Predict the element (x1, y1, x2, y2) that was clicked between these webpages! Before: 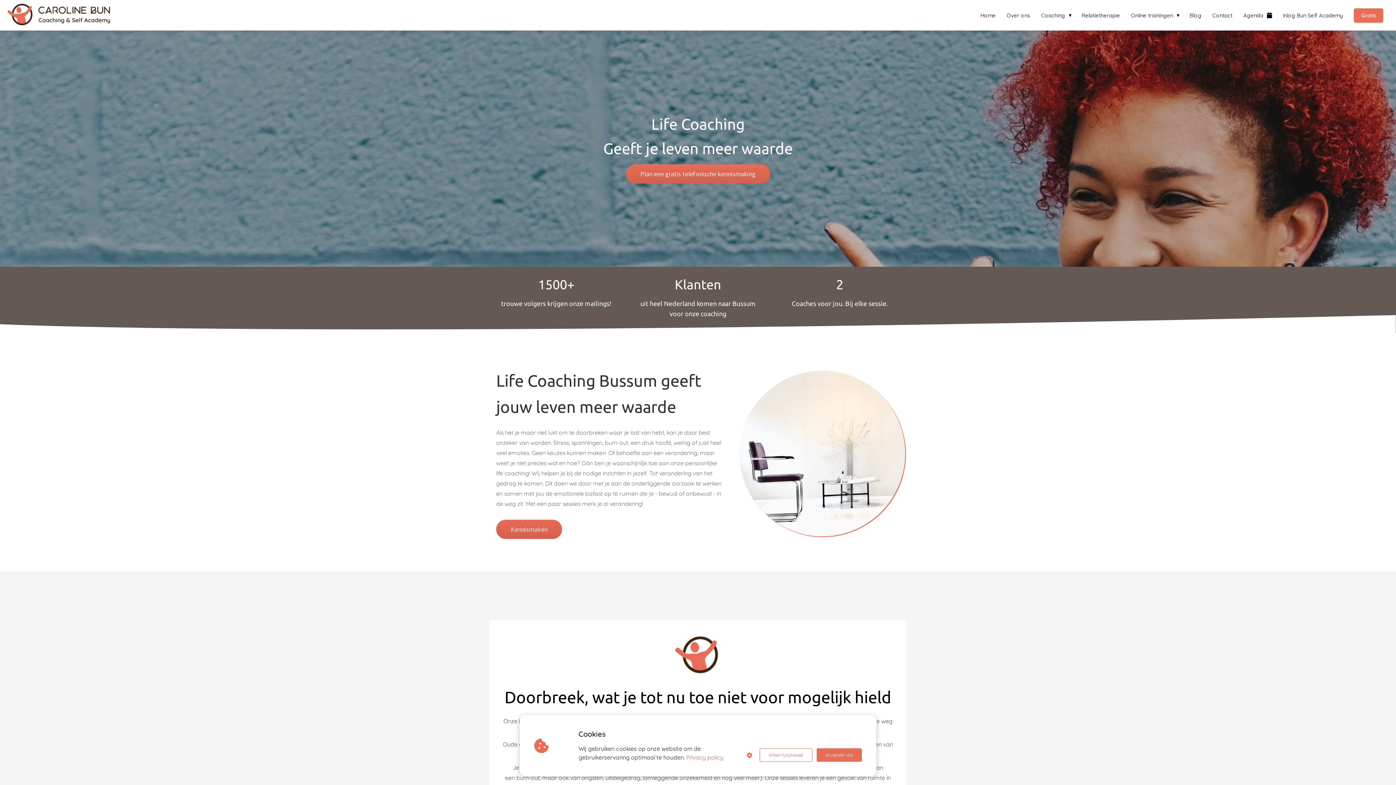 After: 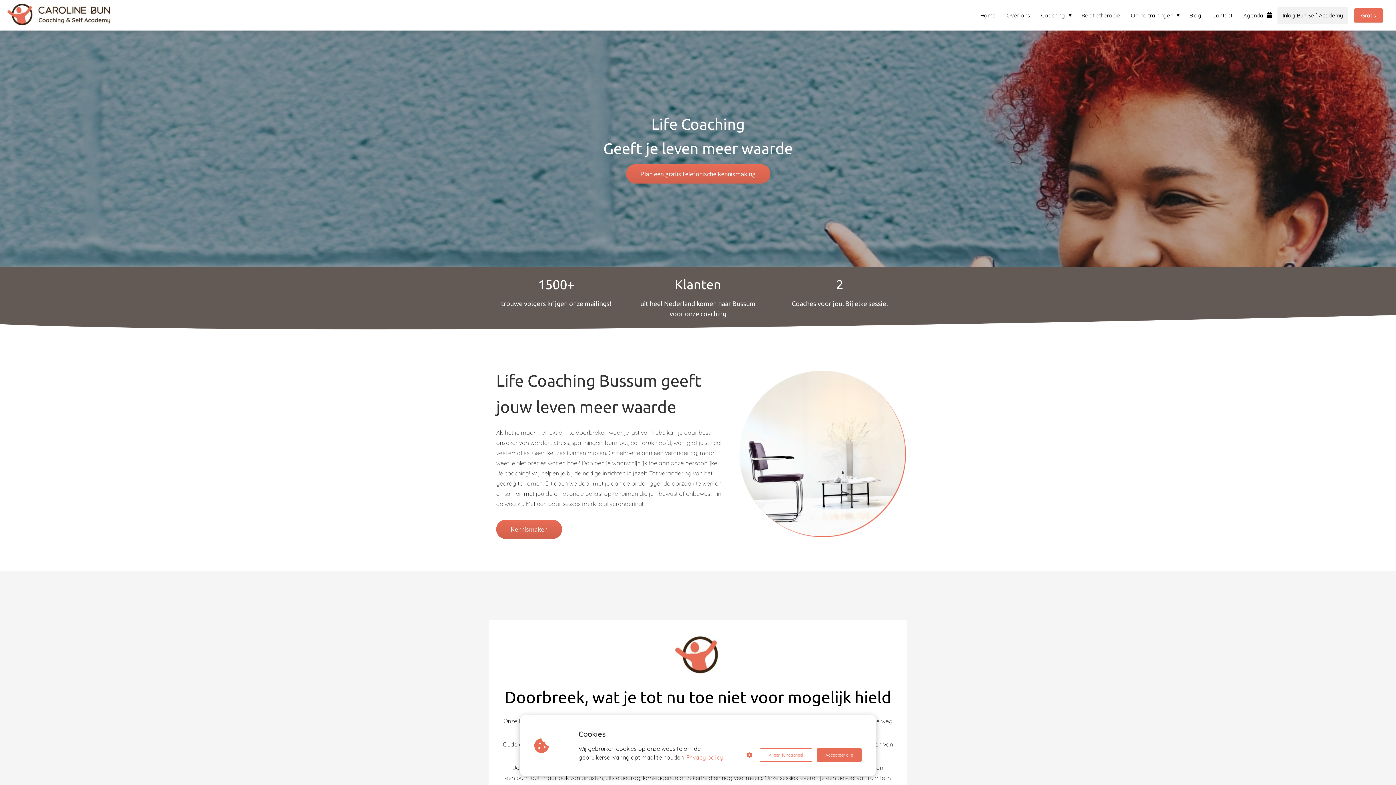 Action: label: Inlog Bun Self Academy bbox: (1277, 11, 1348, 18)